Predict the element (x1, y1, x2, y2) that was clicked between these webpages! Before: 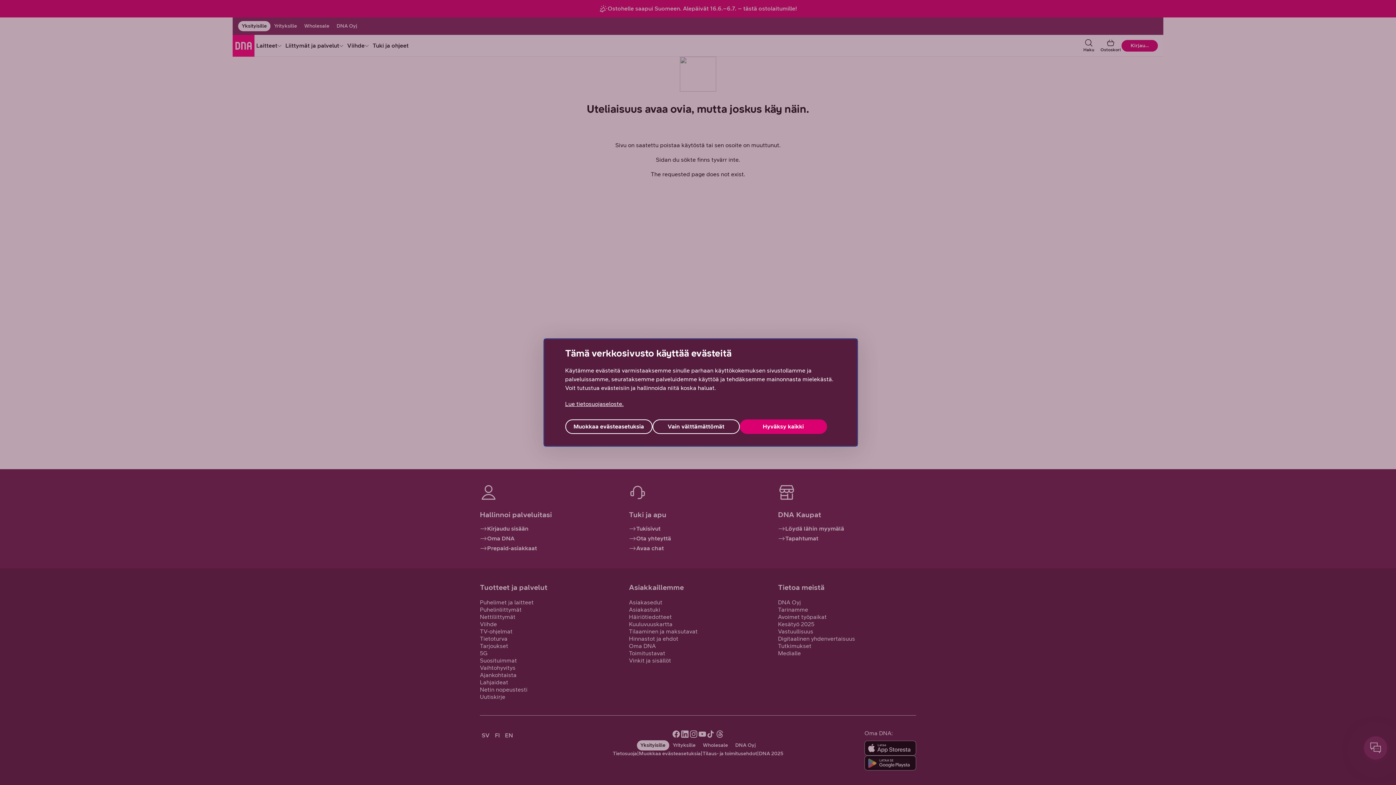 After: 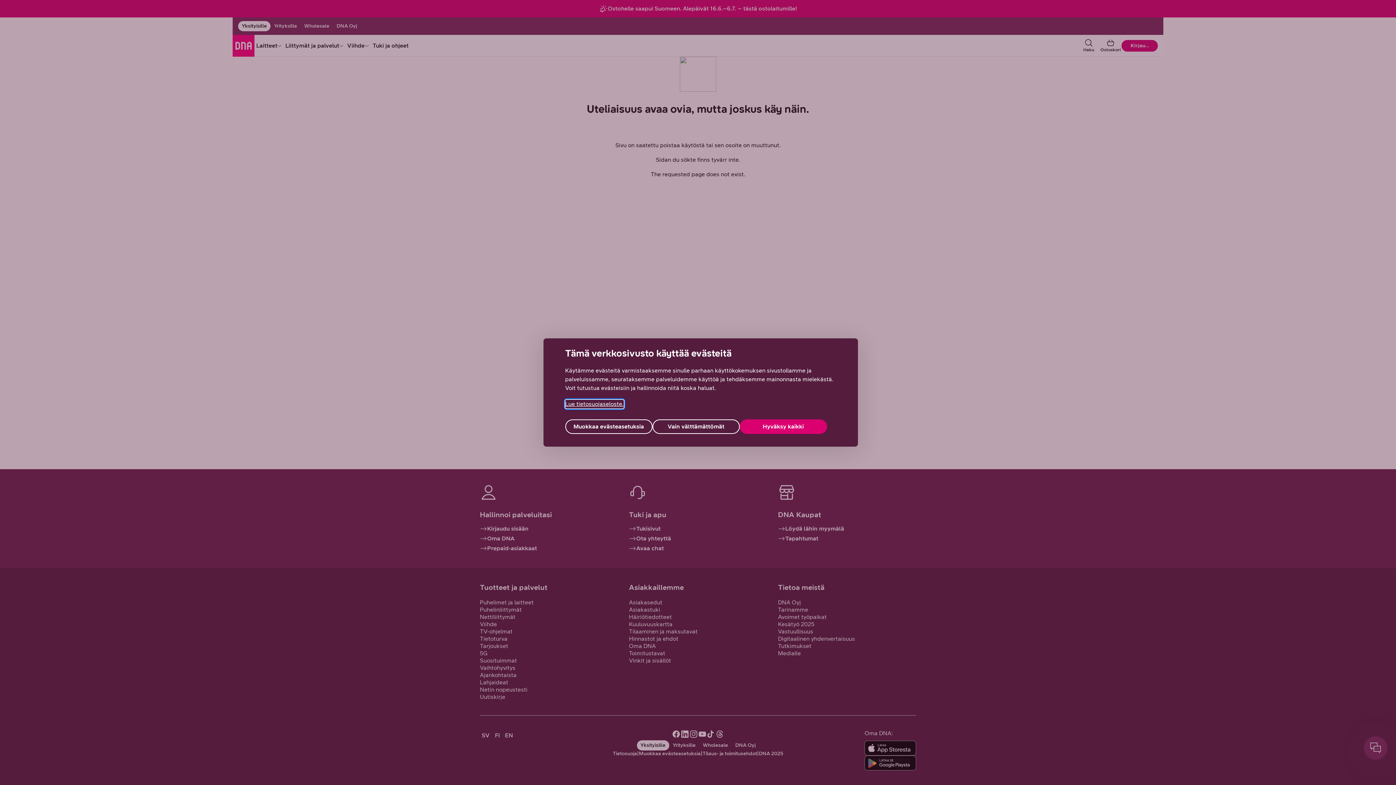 Action: bbox: (565, 400, 623, 408) label: Lue tietosuojaseloste., avautuu uuteen välilehteen